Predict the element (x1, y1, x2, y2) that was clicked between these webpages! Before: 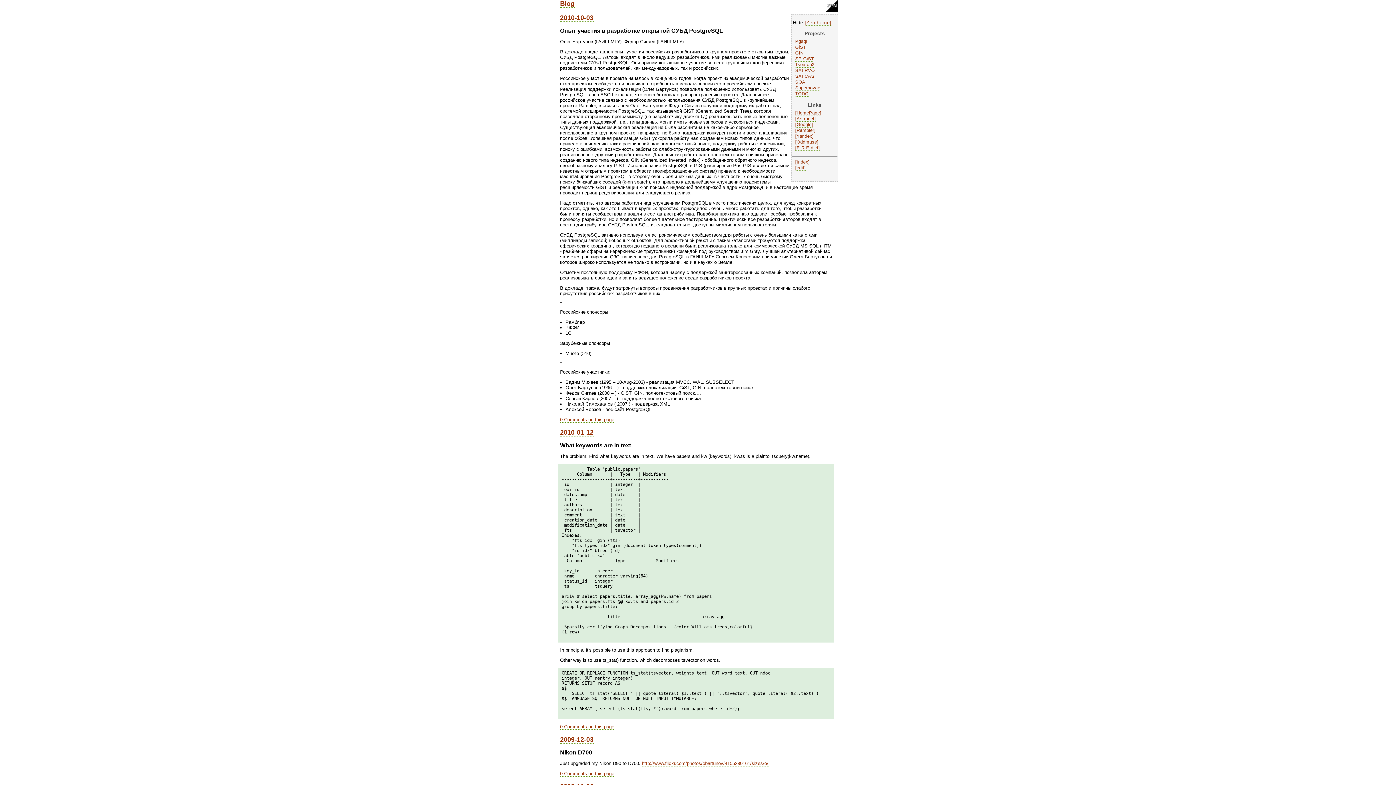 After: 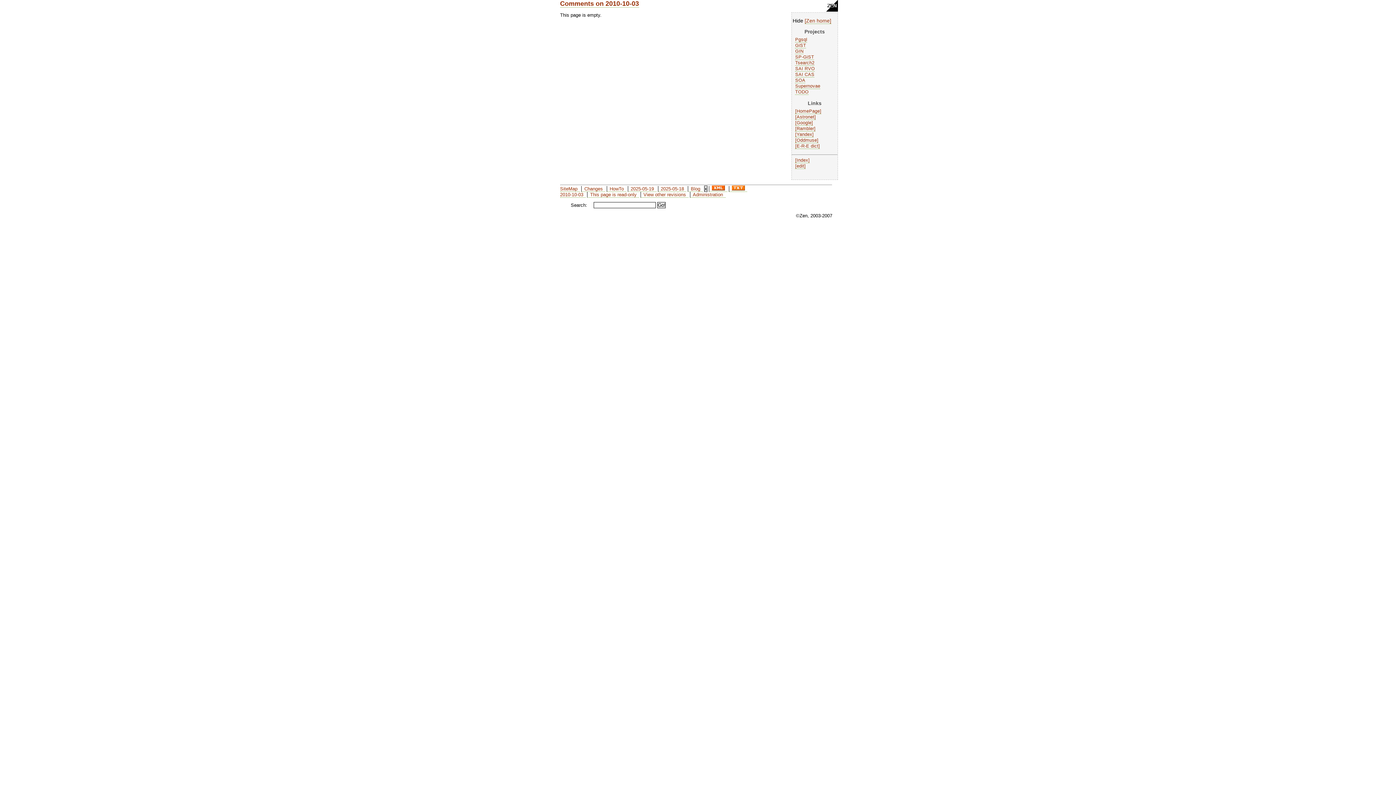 Action: label: 0 Comments on this page bbox: (560, 417, 614, 422)